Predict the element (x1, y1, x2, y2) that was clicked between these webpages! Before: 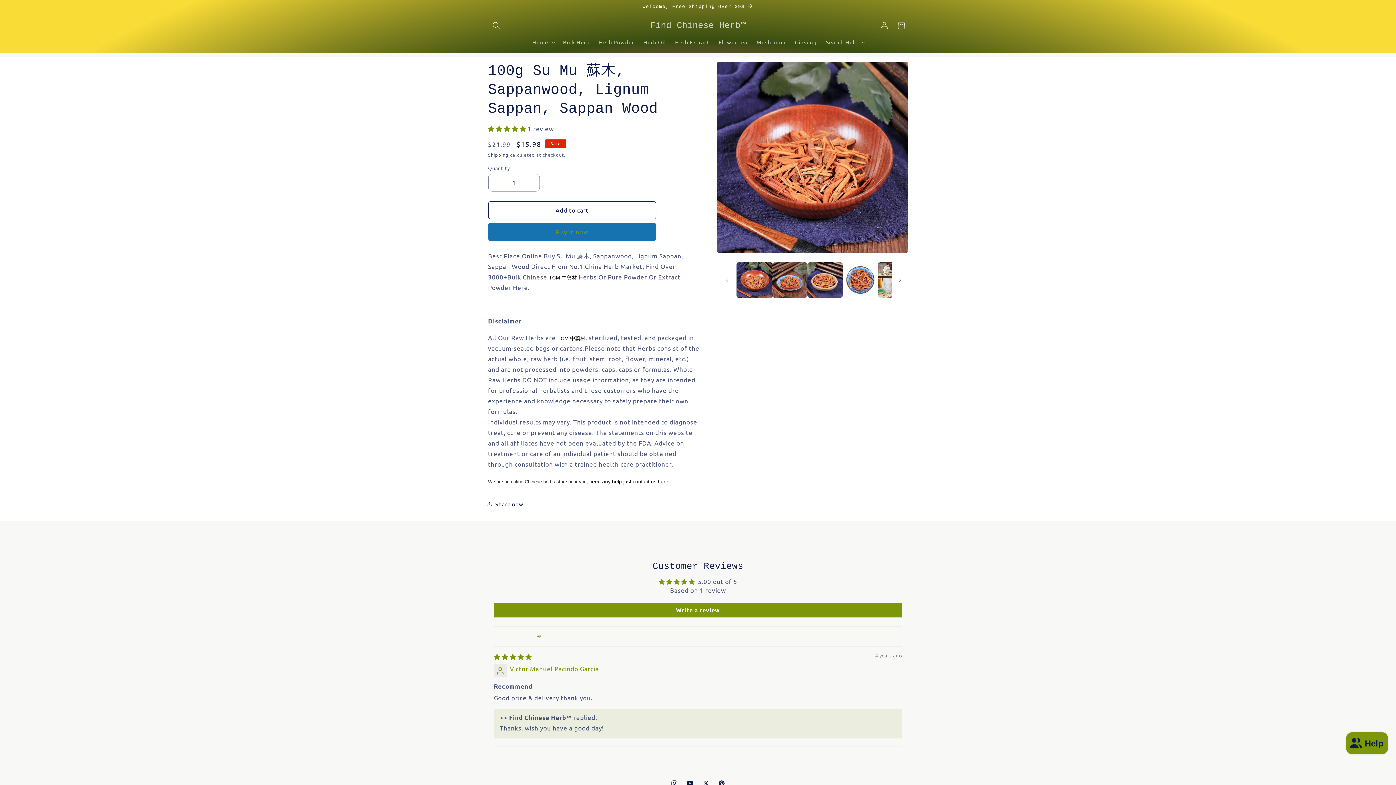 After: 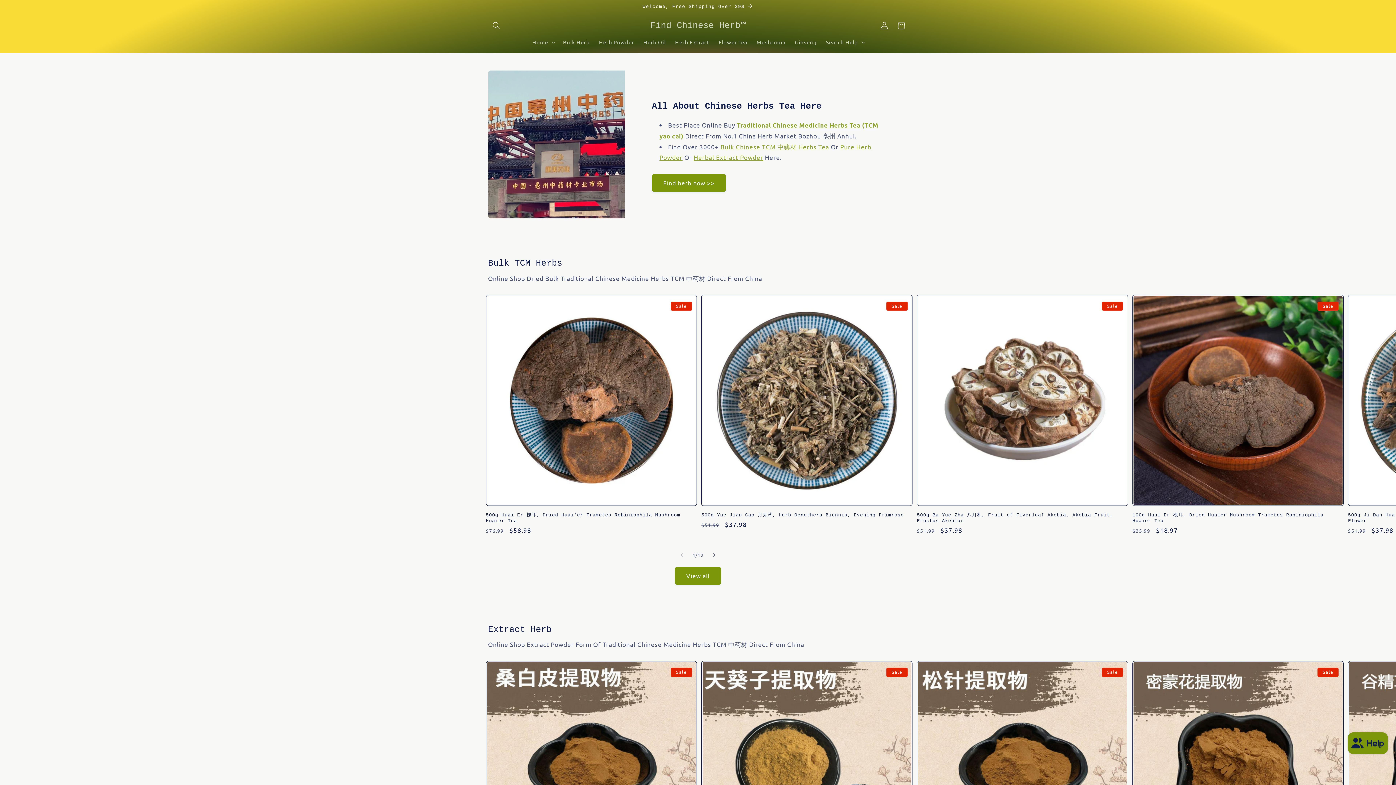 Action: label: Find Chinese Herb™ bbox: (647, 18, 748, 33)